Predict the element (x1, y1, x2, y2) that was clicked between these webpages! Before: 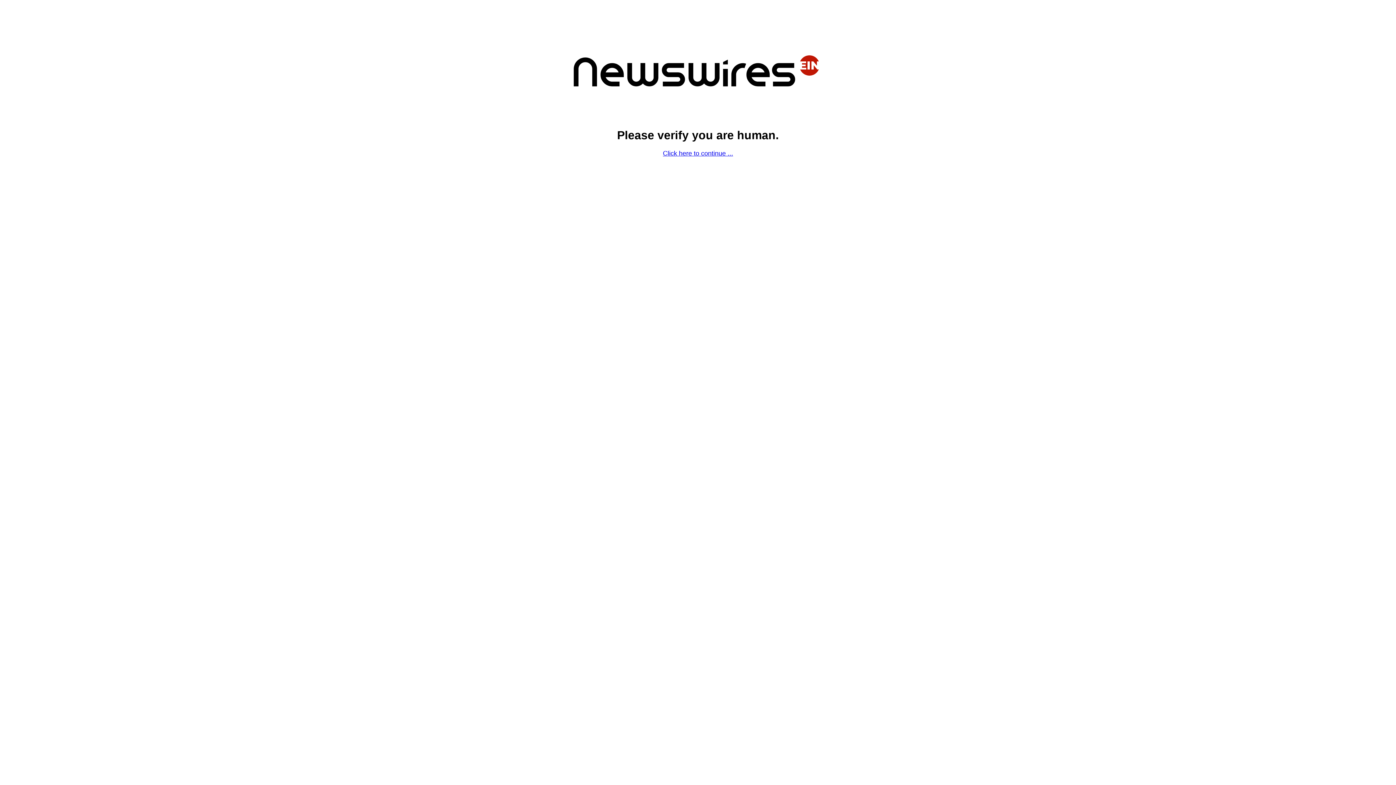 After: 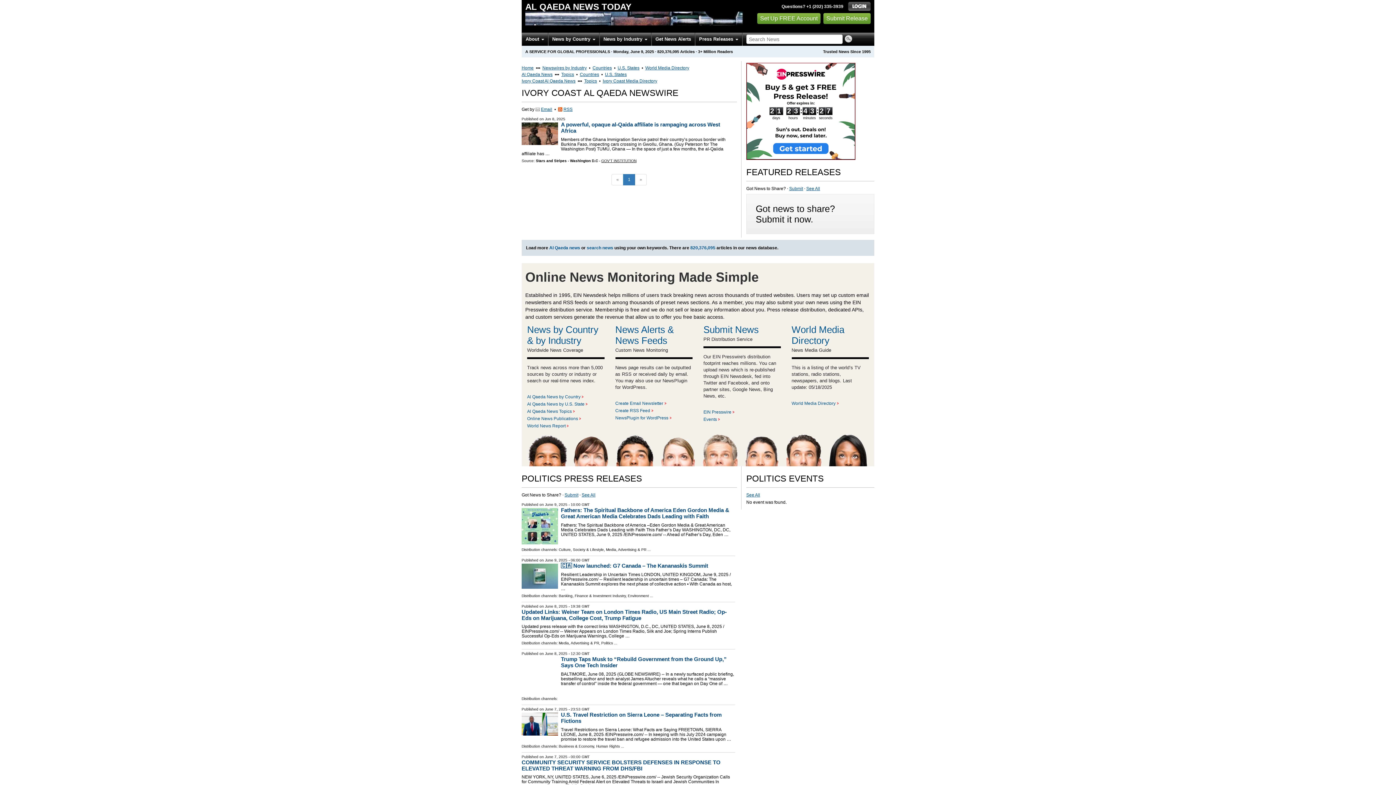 Action: bbox: (663, 149, 733, 157) label: Click here to continue ...